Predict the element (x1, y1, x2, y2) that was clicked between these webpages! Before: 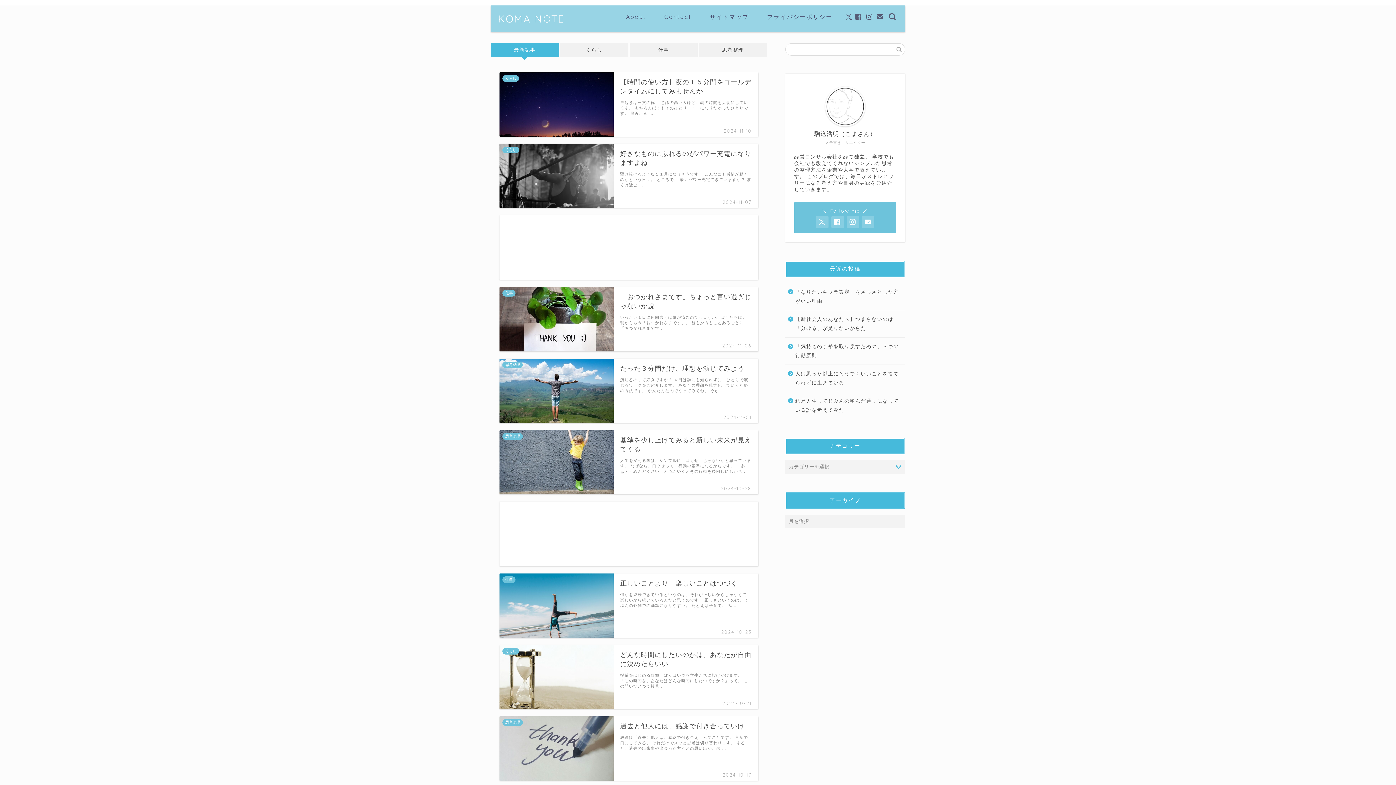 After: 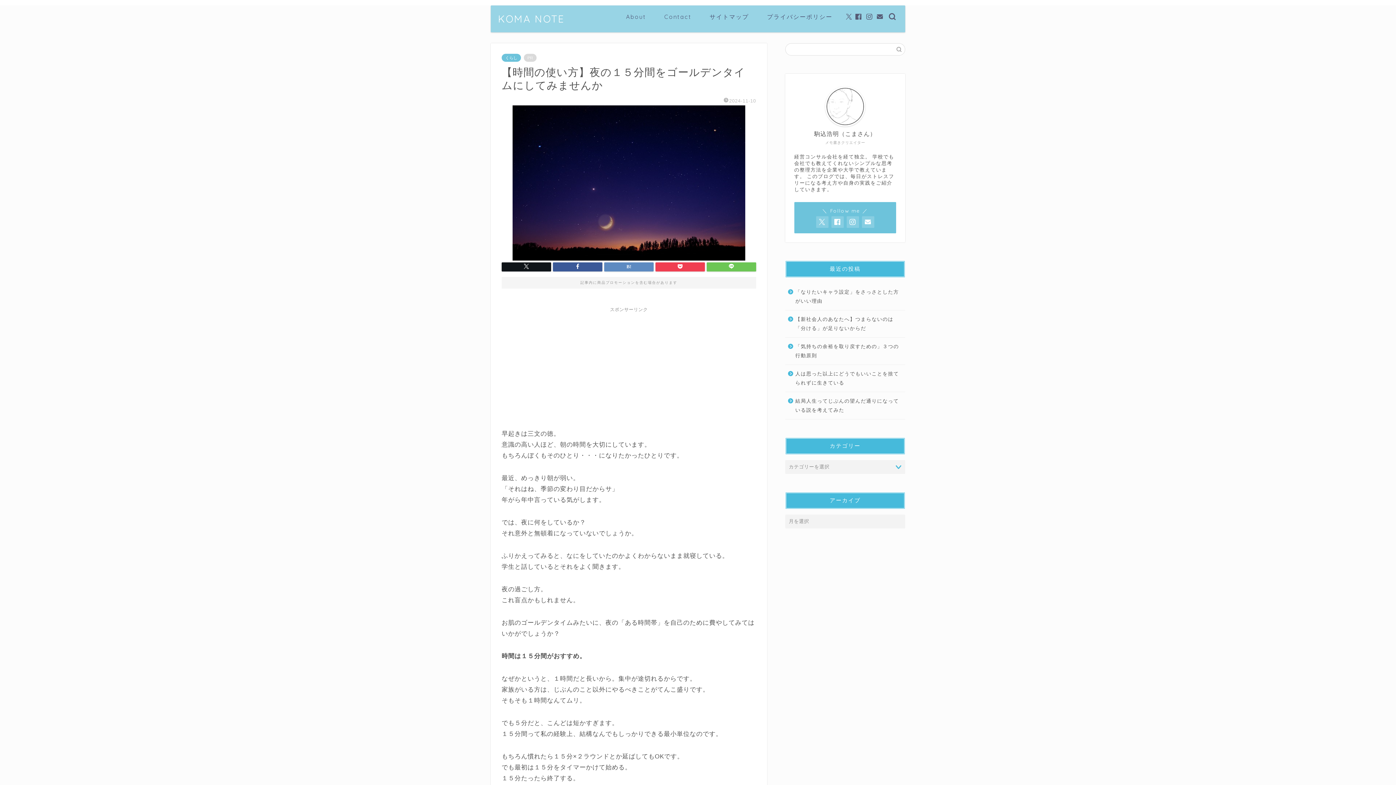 Action: bbox: (499, 72, 758, 136) label: くらし
【時間の使い方】夜の１５分間をゴールデンタイムにしてみませんか
2024-11-10
早起きは三文の徳。 意識の高い人ほど、朝の時間を大切にしています。 もちろんぼくもそのひとり・・・になりたかったひとりです。 最近、め …